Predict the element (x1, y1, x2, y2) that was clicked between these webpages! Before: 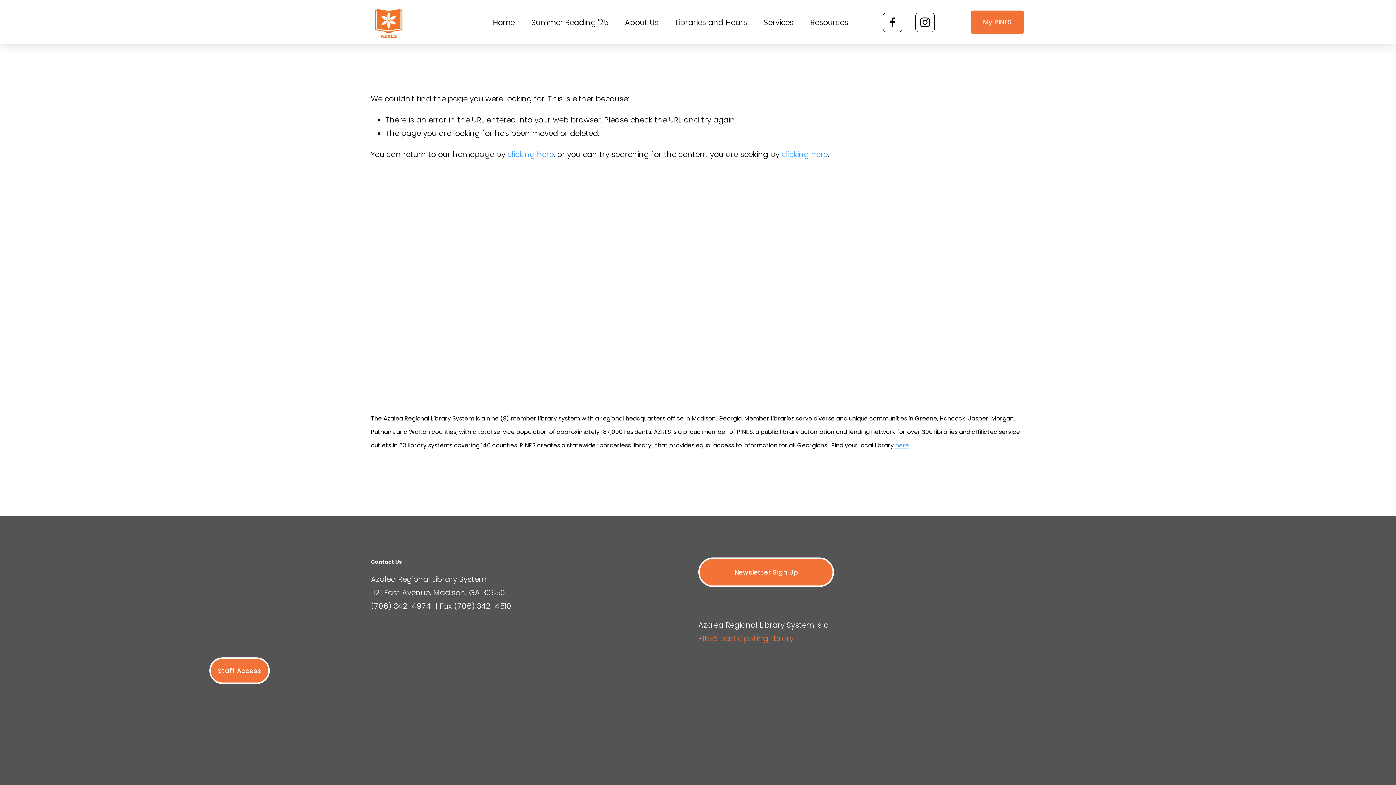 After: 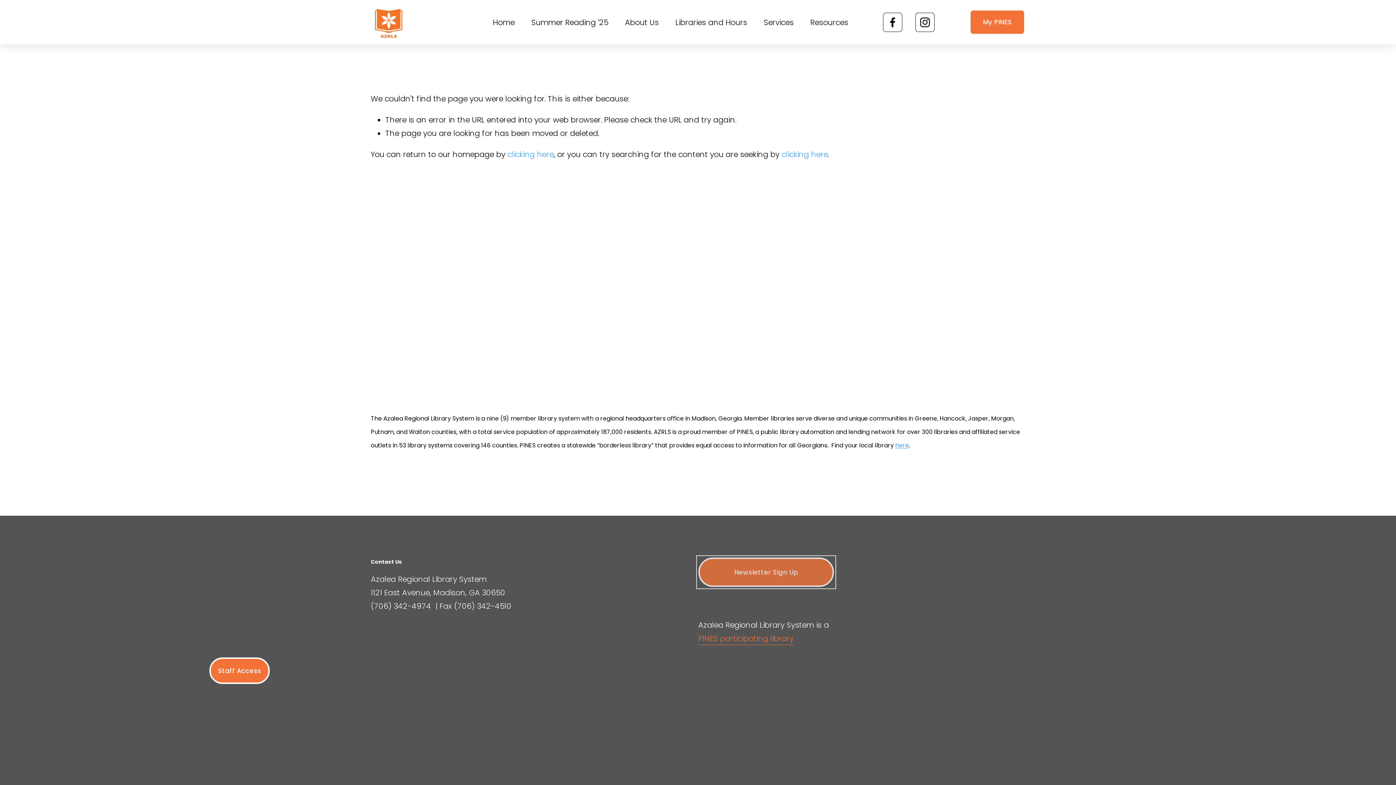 Action: bbox: (698, 557, 834, 587) label: Newsletter Sign Up